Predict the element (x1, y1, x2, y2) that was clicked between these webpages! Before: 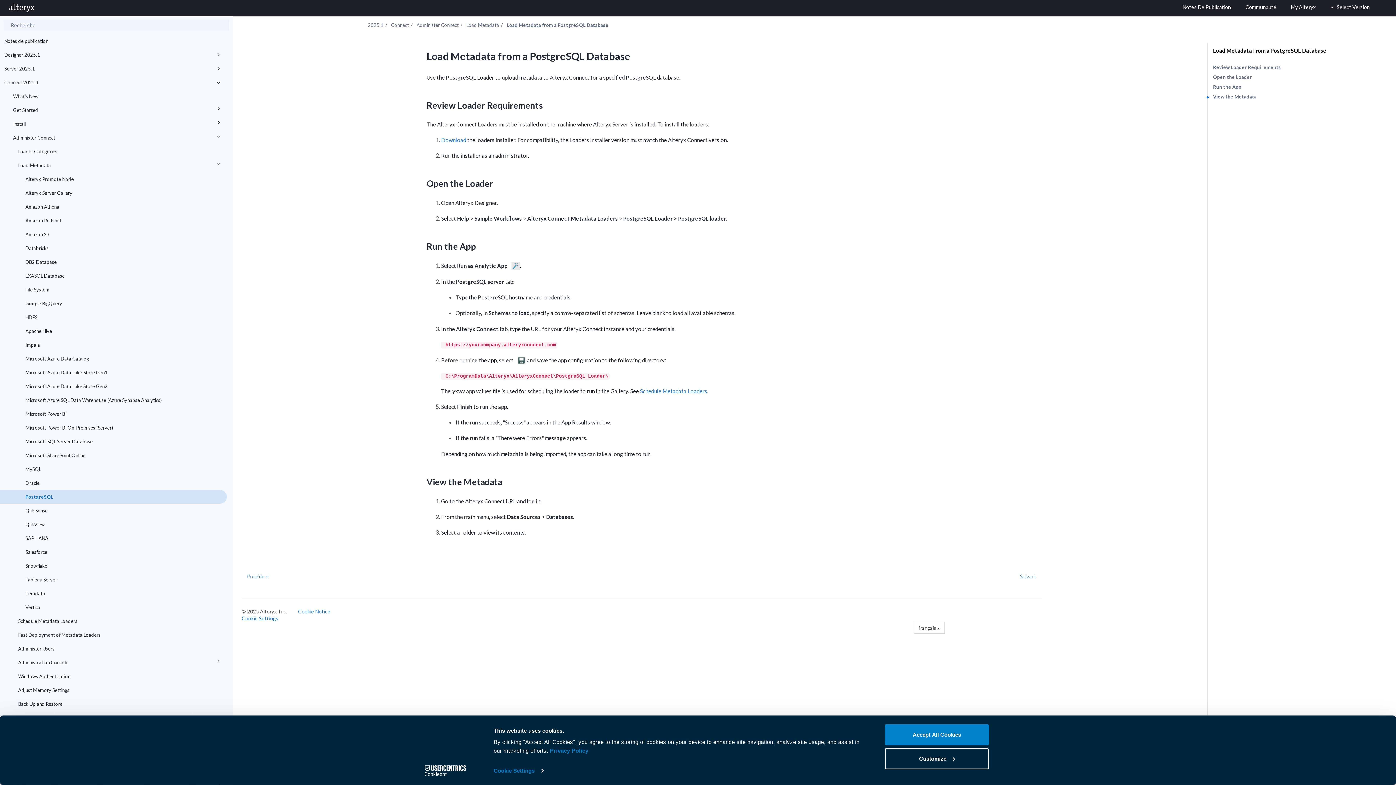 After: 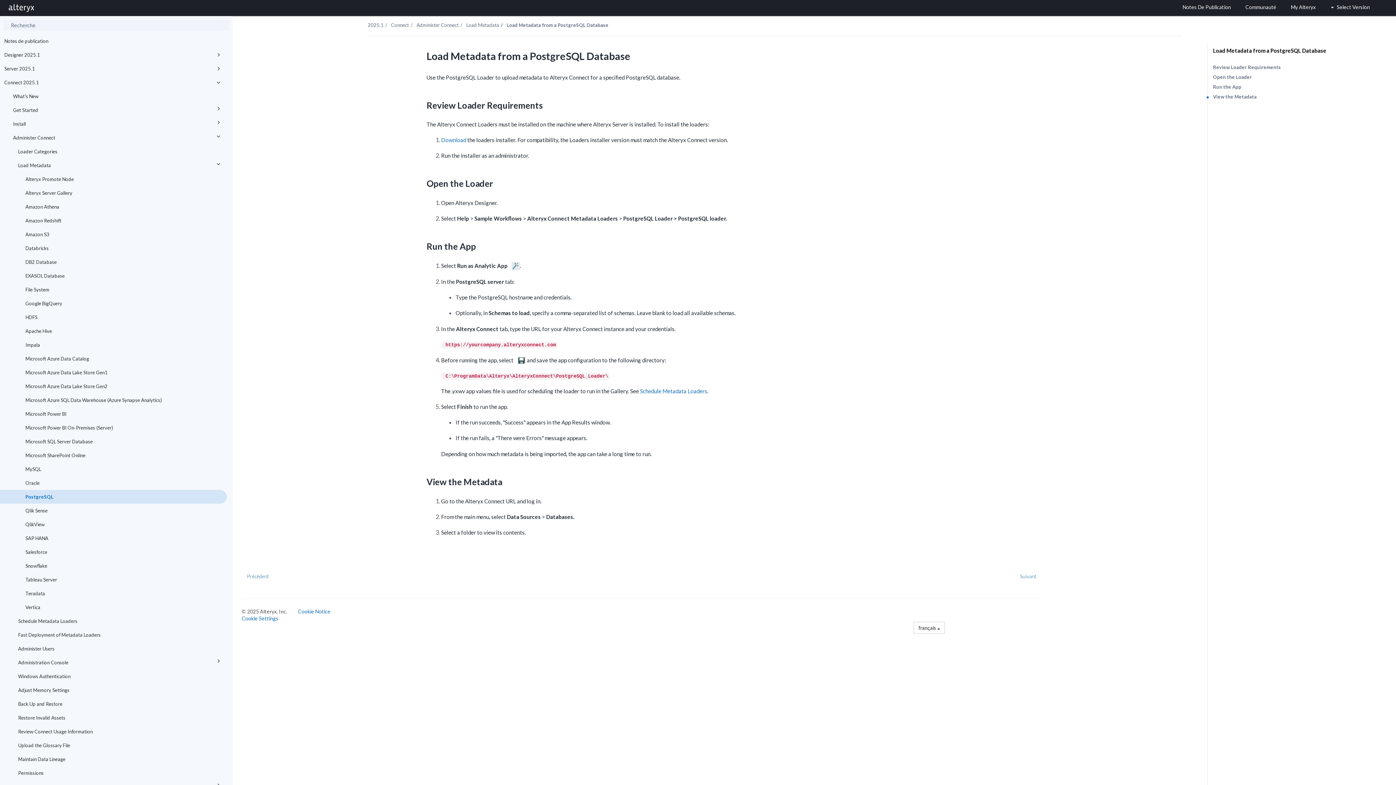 Action: bbox: (885, 724, 989, 745) label: Accept All Cookies